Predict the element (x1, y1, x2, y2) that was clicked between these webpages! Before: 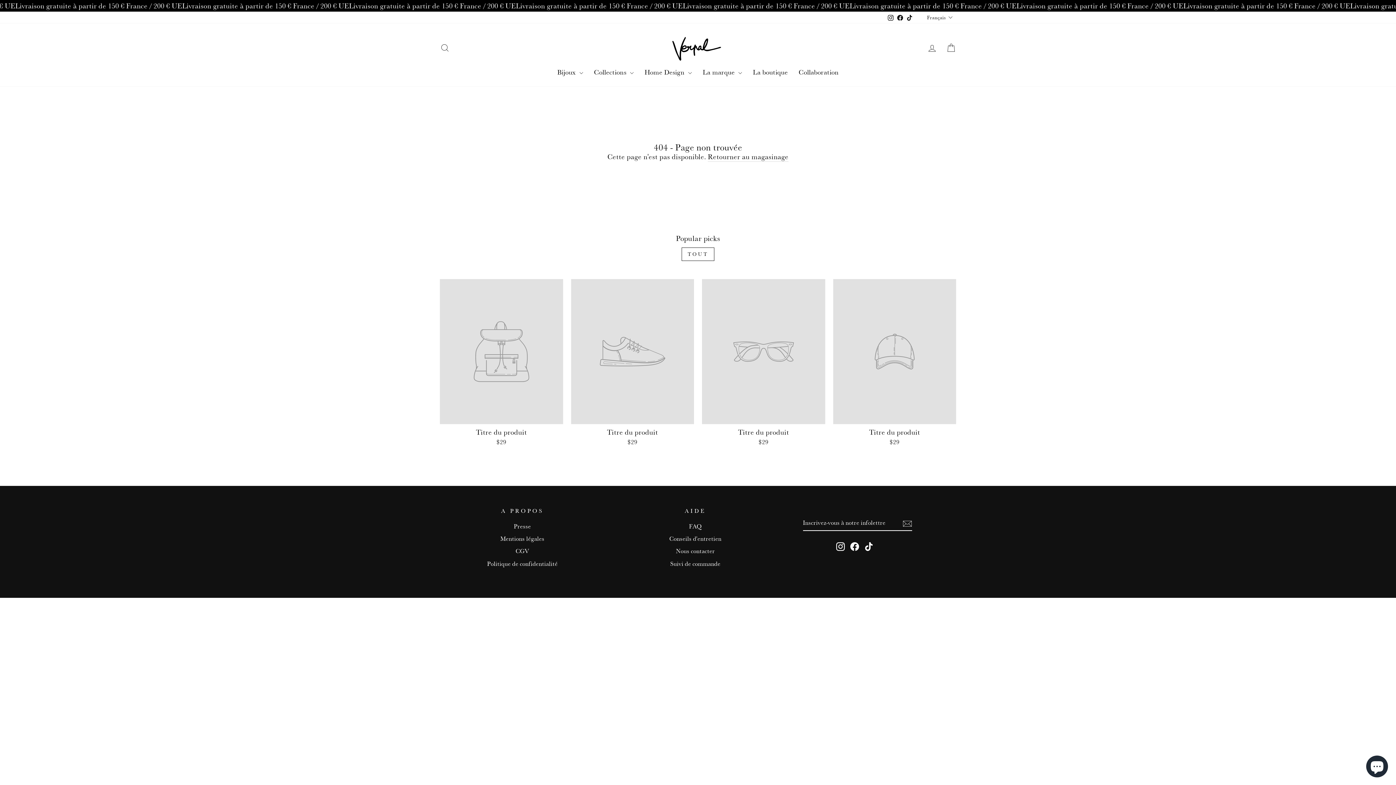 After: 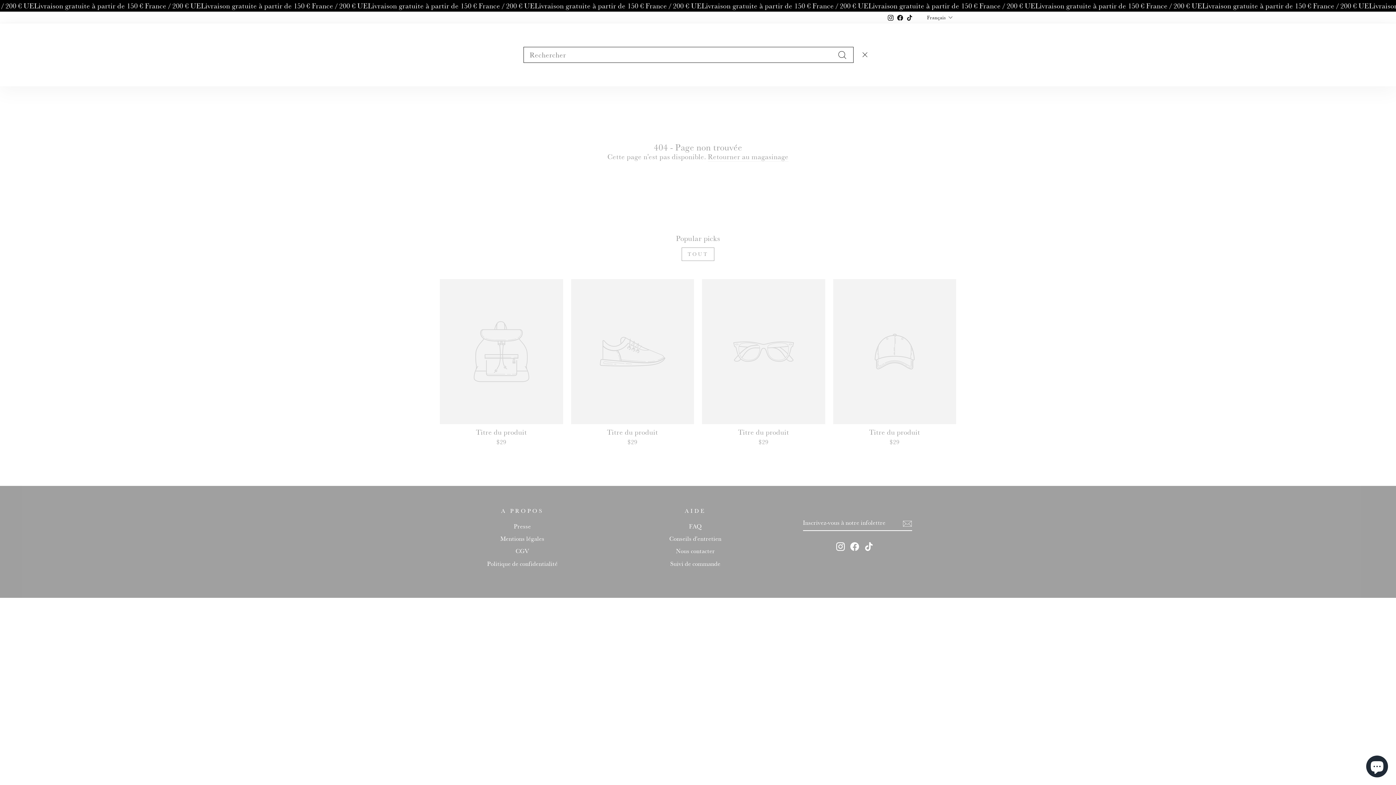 Action: bbox: (435, 40, 454, 55) label: Rechercher